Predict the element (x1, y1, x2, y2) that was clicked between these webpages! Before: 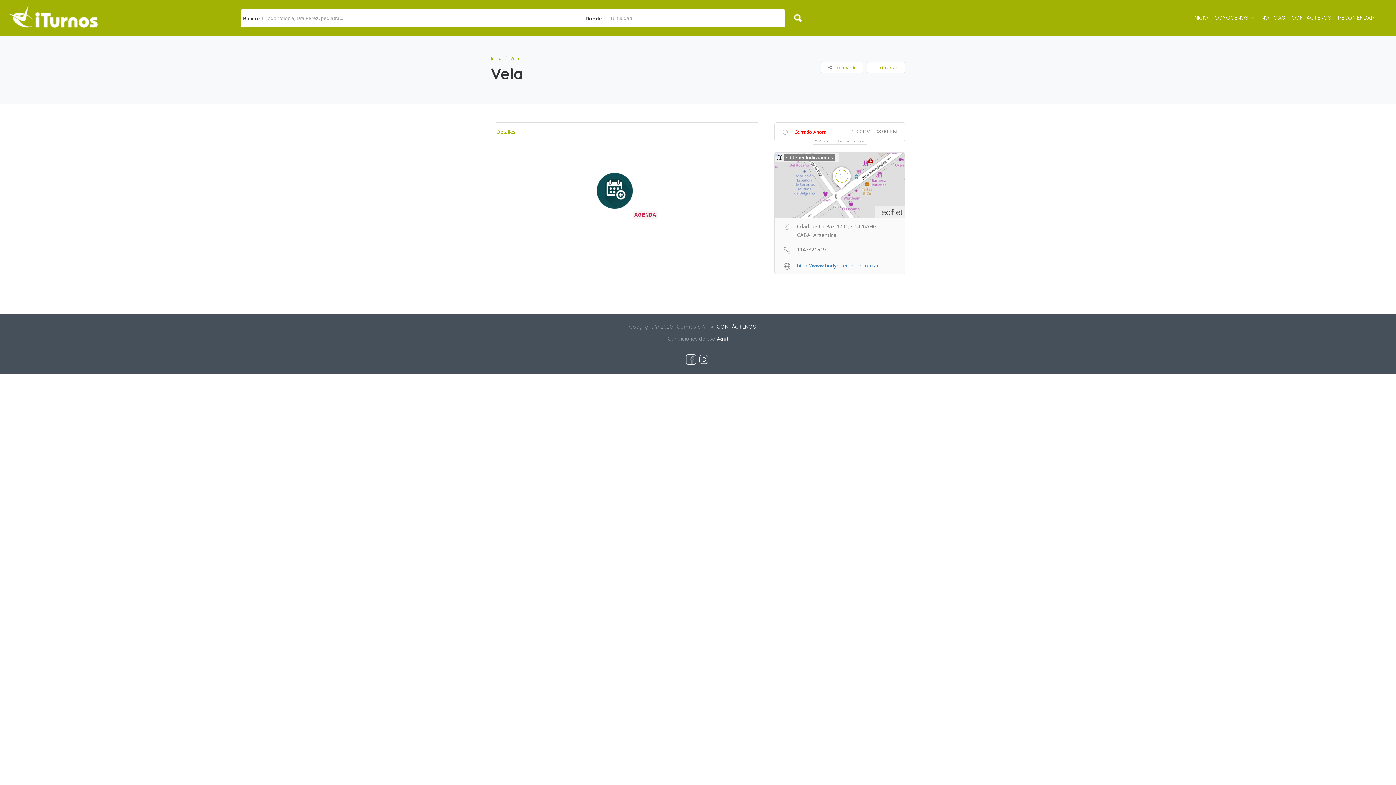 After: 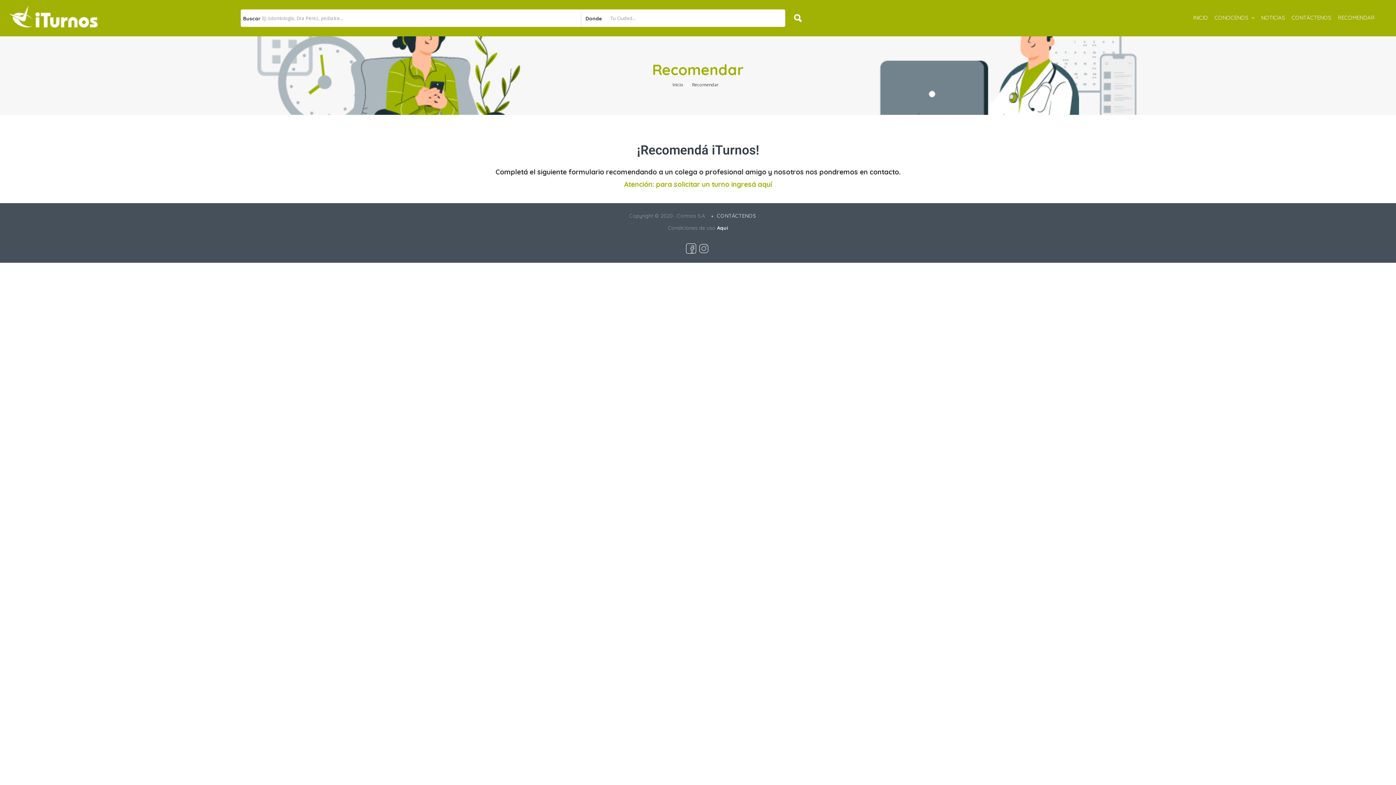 Action: label: RECOMENDAR bbox: (1338, 14, 1374, 21)